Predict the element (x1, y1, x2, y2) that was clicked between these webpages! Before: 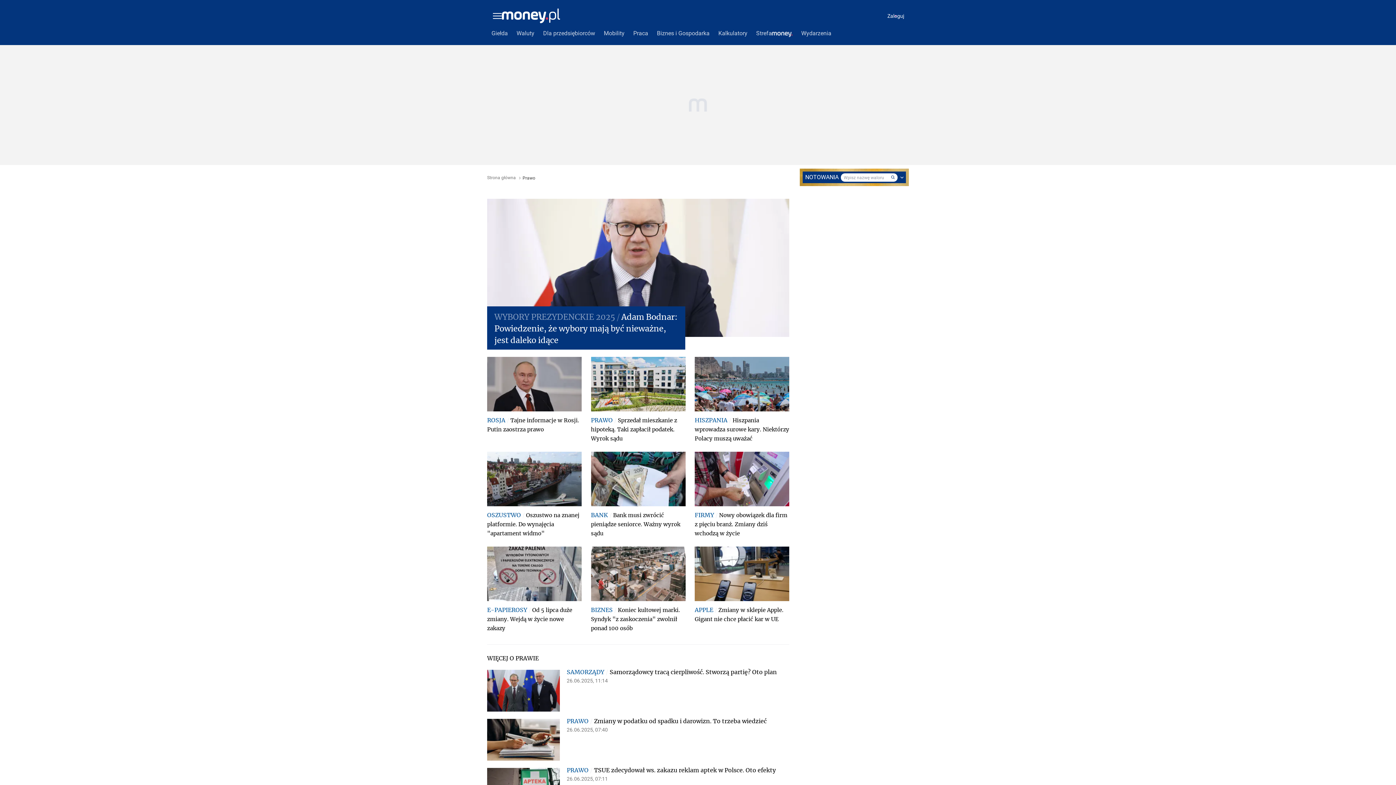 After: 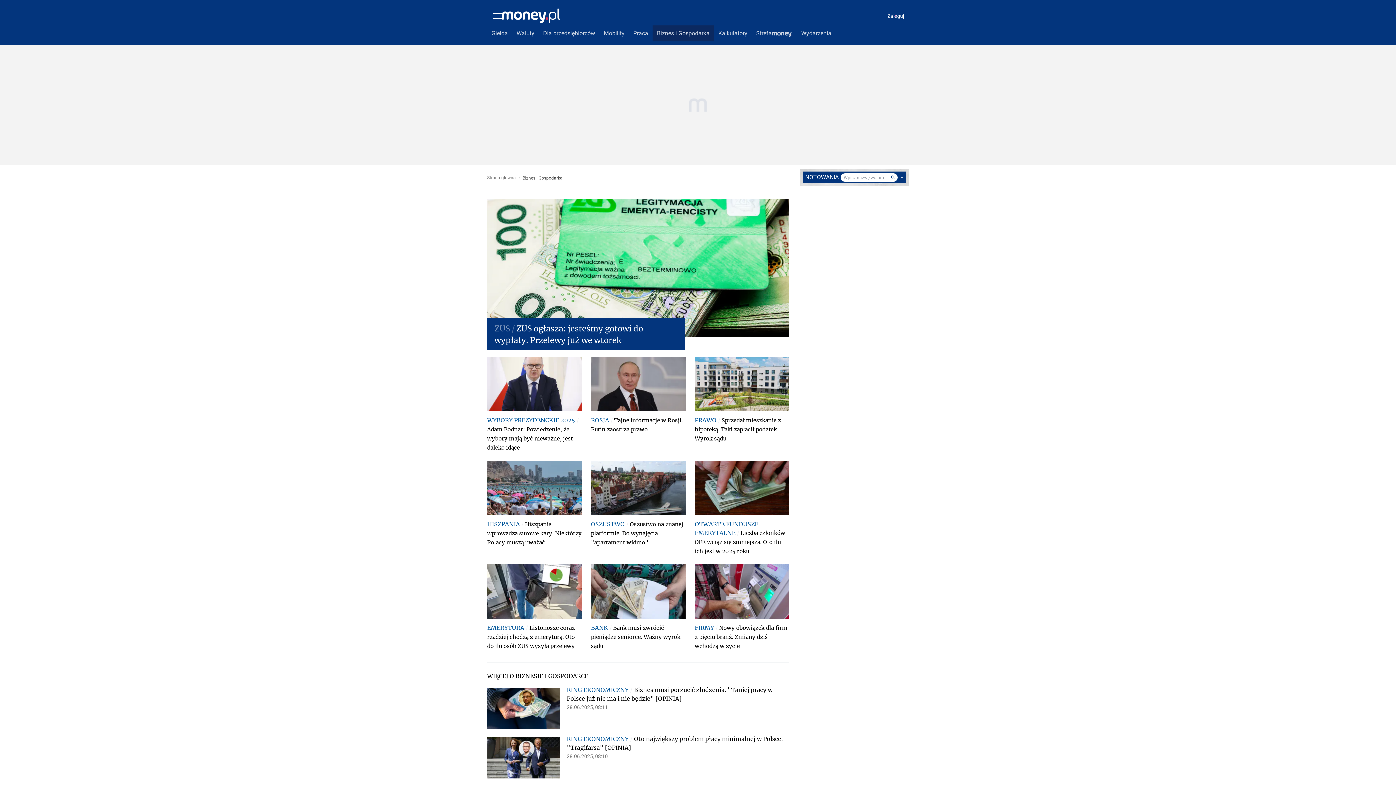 Action: bbox: (652, 25, 714, 41) label: Biznes i Gospodarka